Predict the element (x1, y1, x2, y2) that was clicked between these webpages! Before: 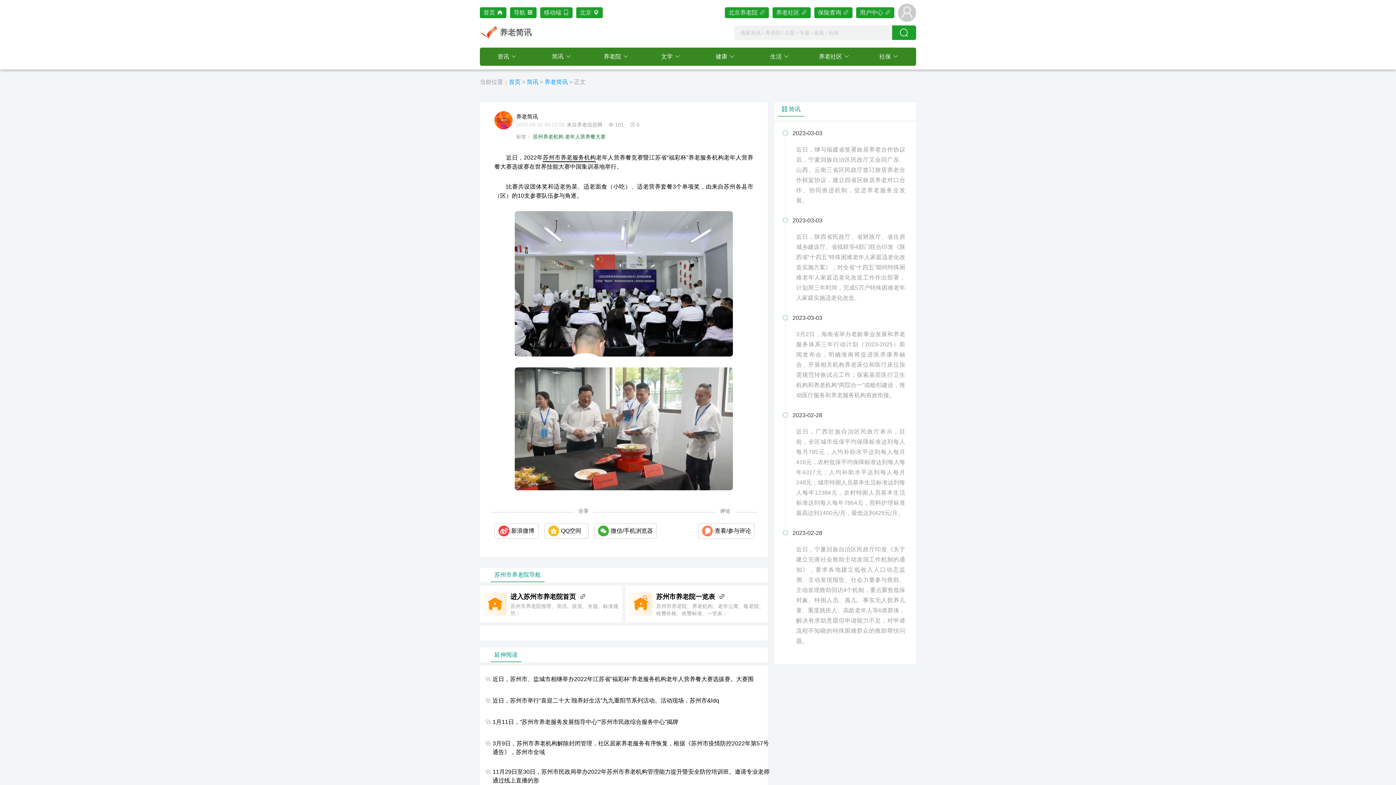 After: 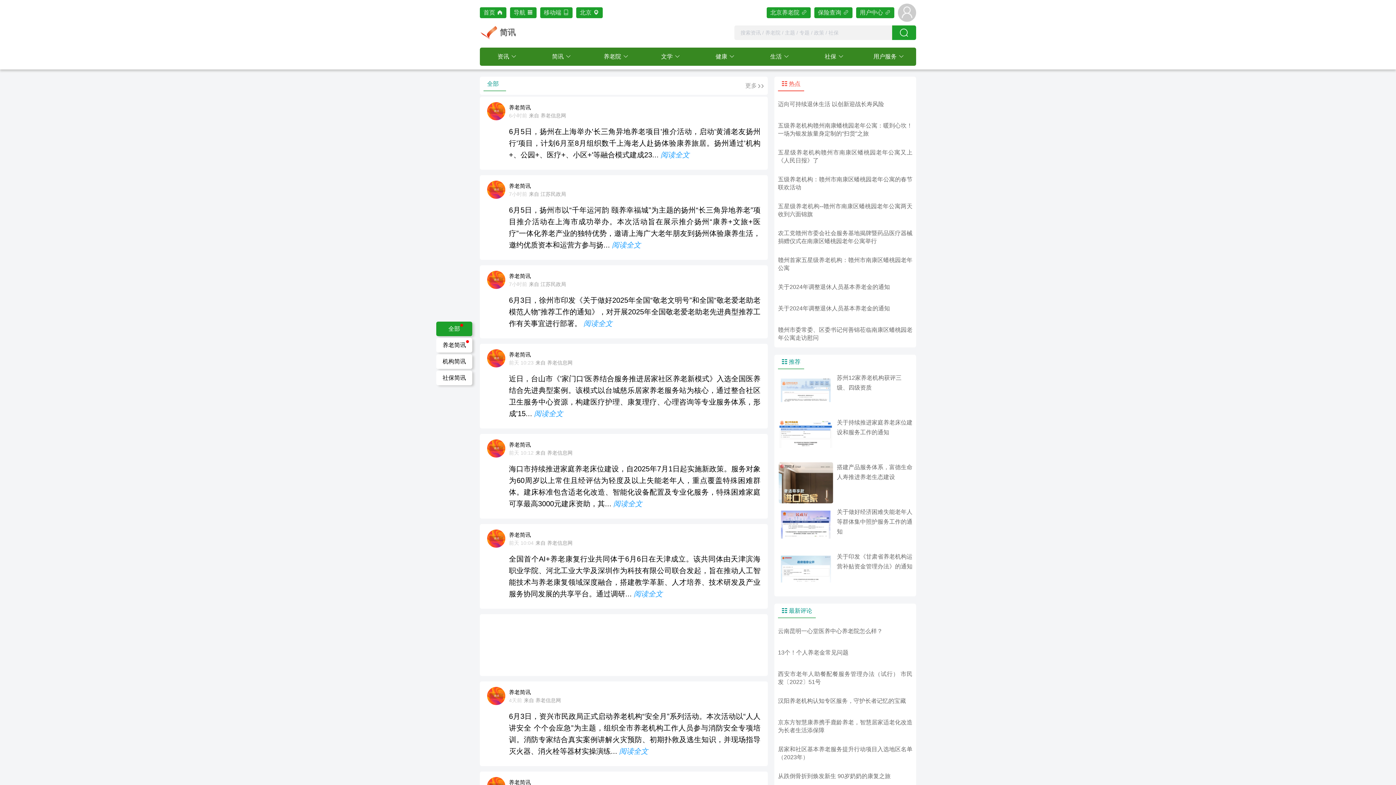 Action: label: 简讯 bbox: (526, 78, 538, 85)